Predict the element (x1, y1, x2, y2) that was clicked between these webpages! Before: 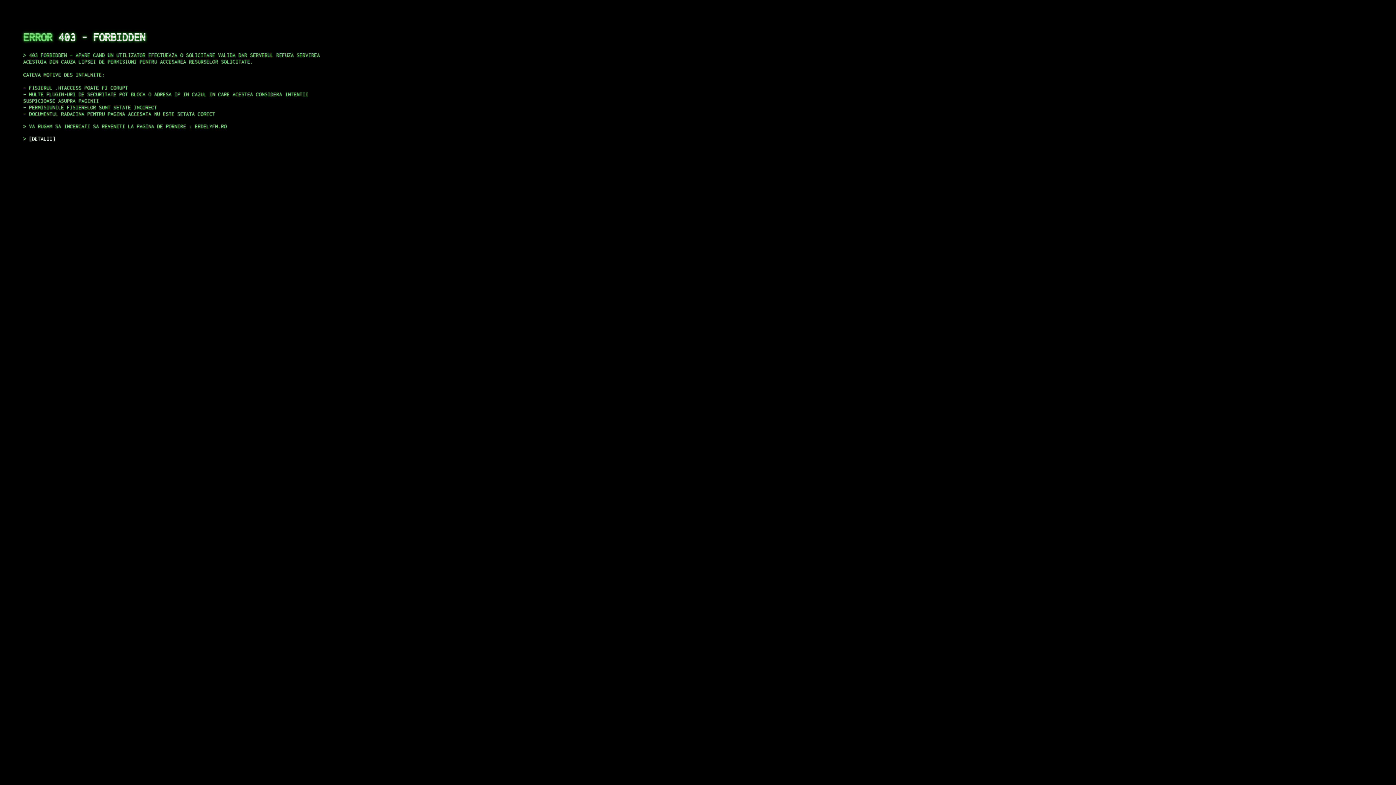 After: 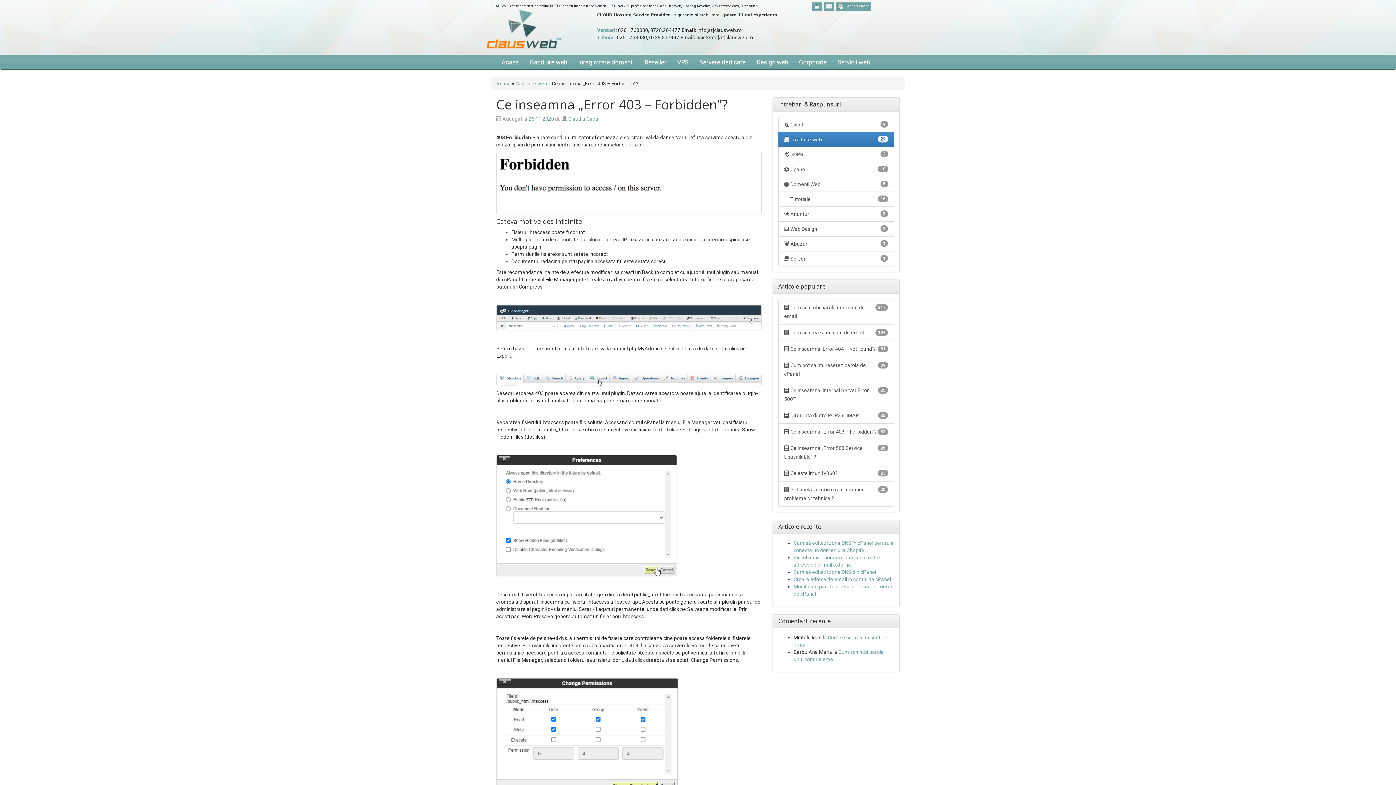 Action: label: DETALII bbox: (29, 135, 55, 141)